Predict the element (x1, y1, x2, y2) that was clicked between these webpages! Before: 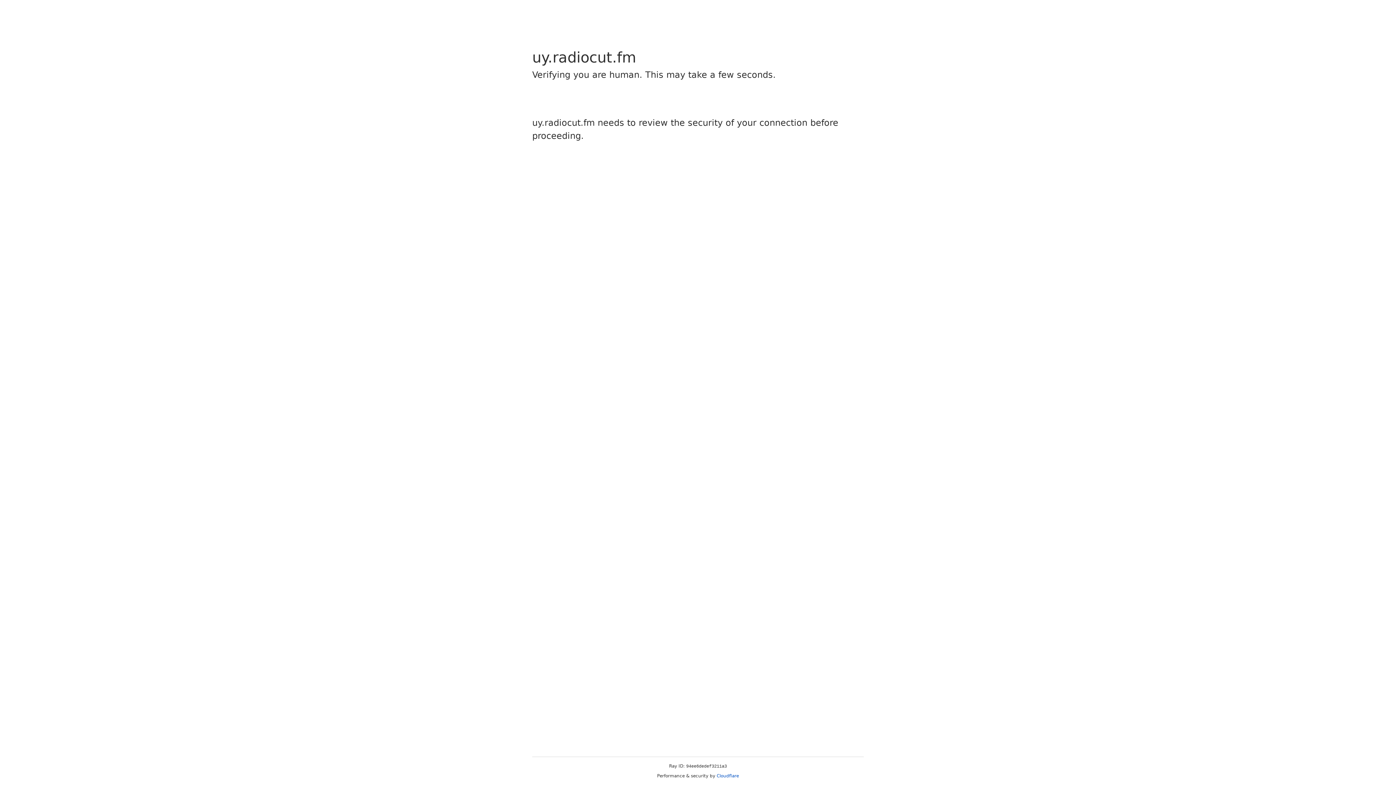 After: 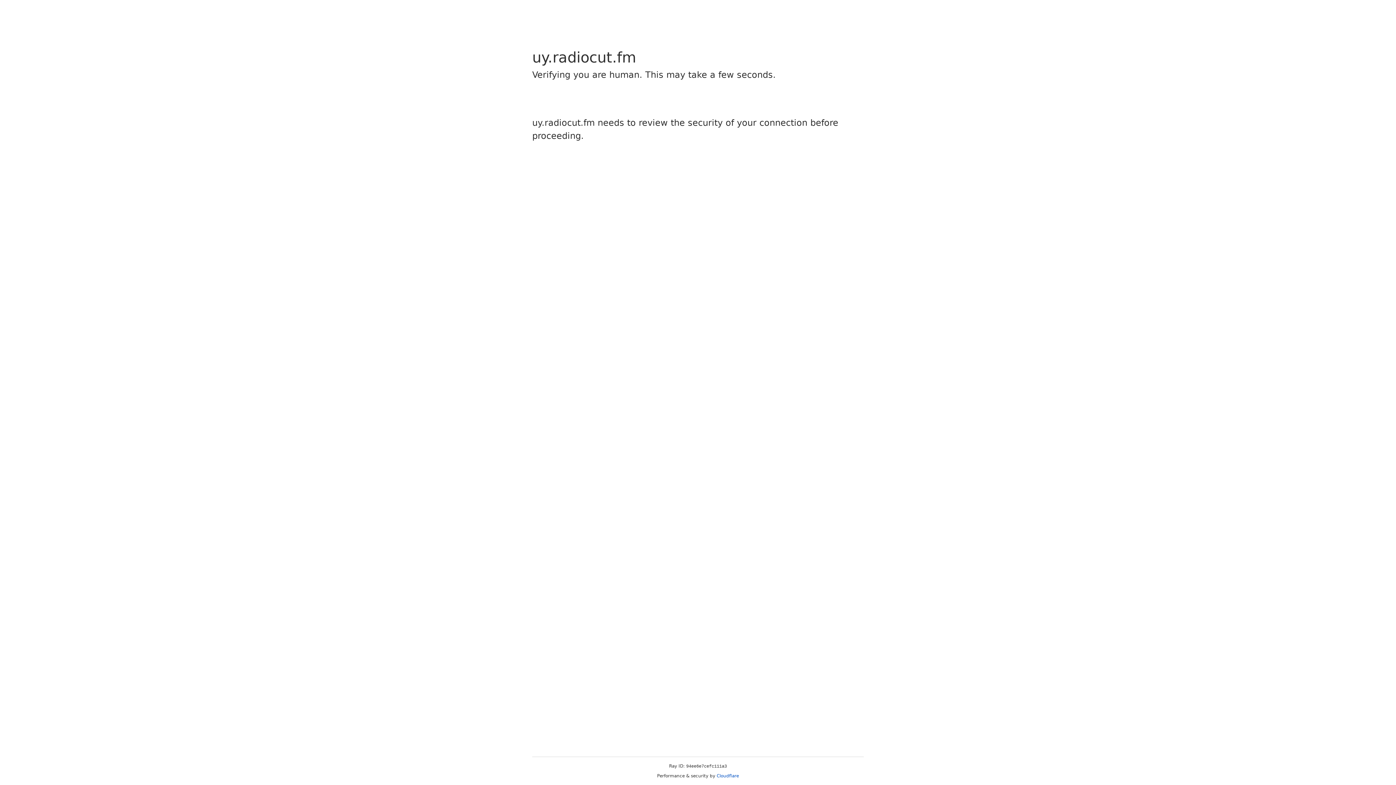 Action: label: Cloudflare bbox: (716, 773, 739, 778)